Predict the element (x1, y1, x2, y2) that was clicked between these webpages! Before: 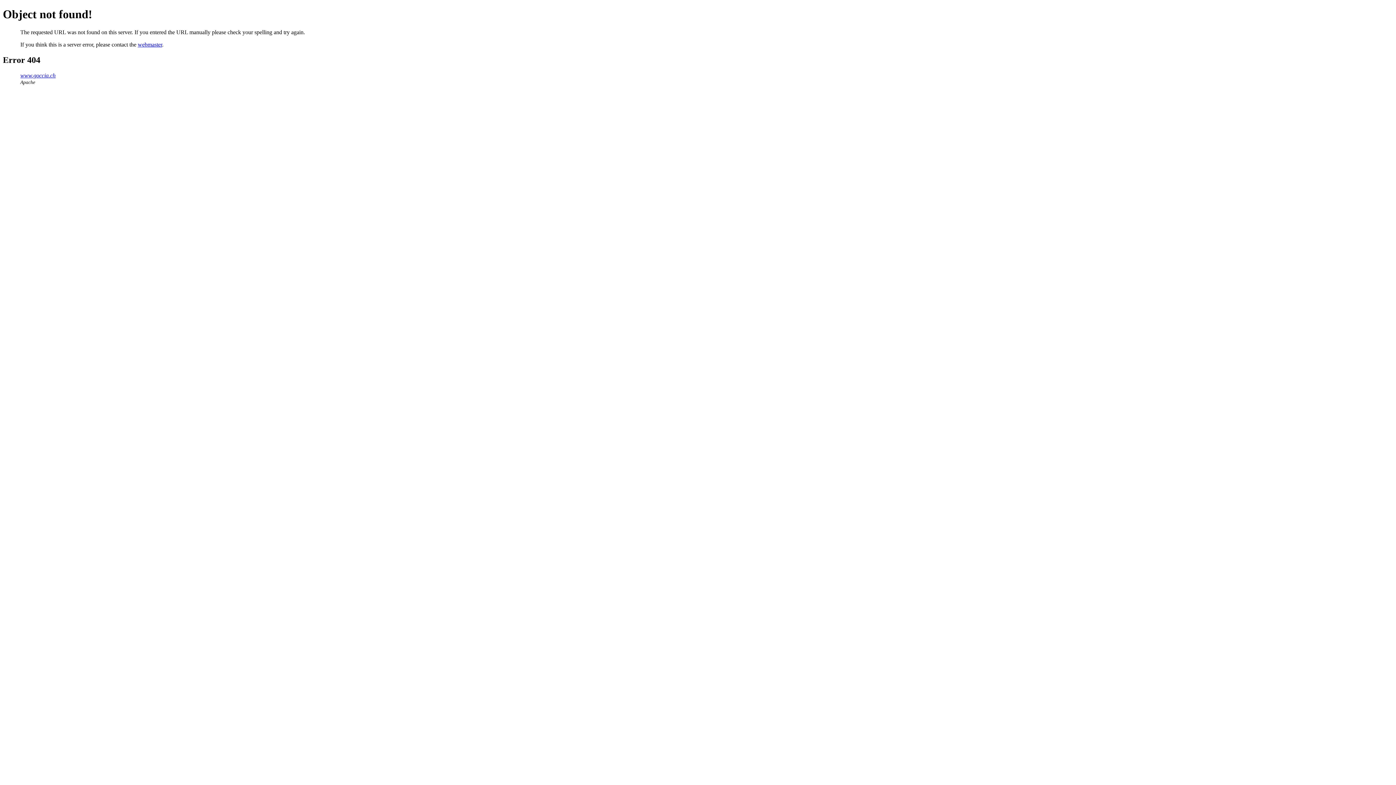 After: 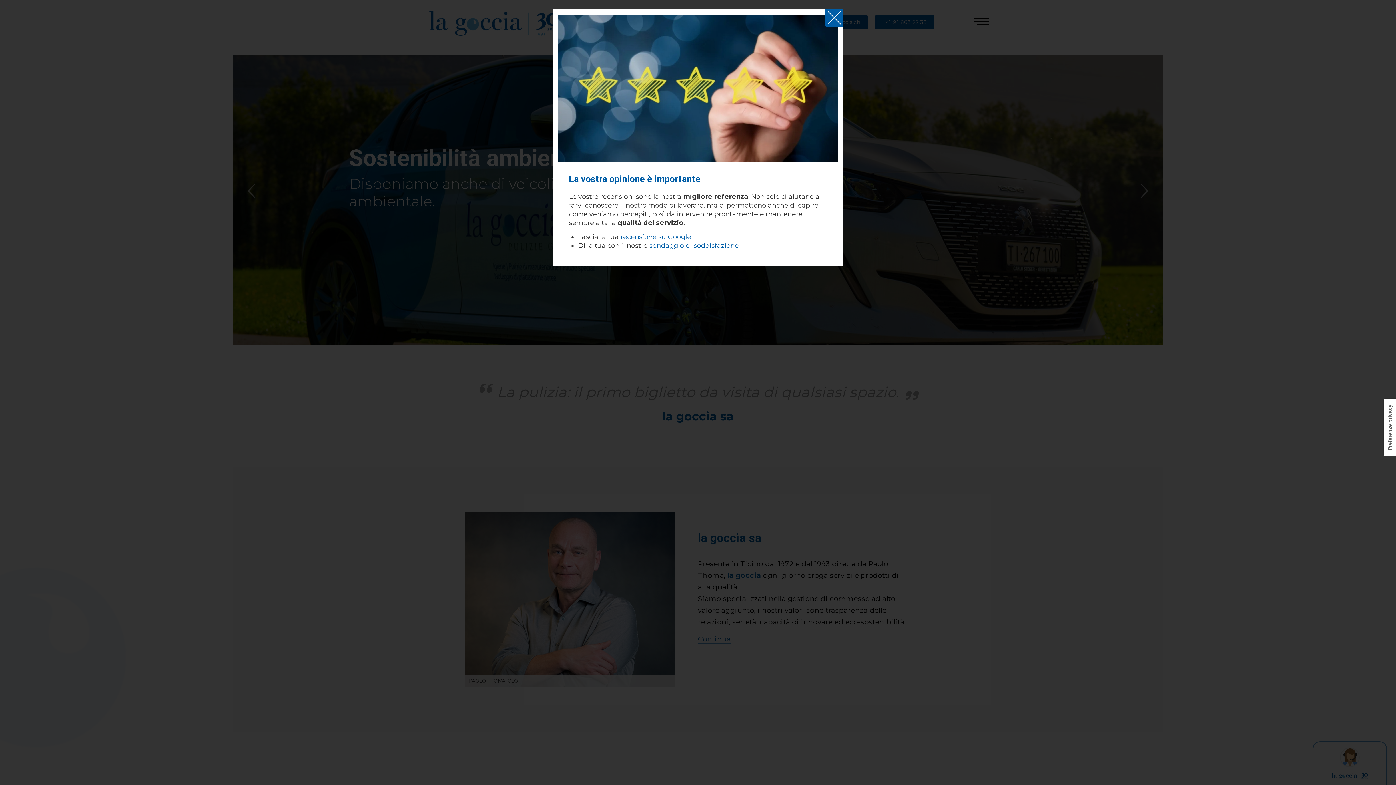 Action: label: www.goccia.ch bbox: (20, 72, 55, 78)